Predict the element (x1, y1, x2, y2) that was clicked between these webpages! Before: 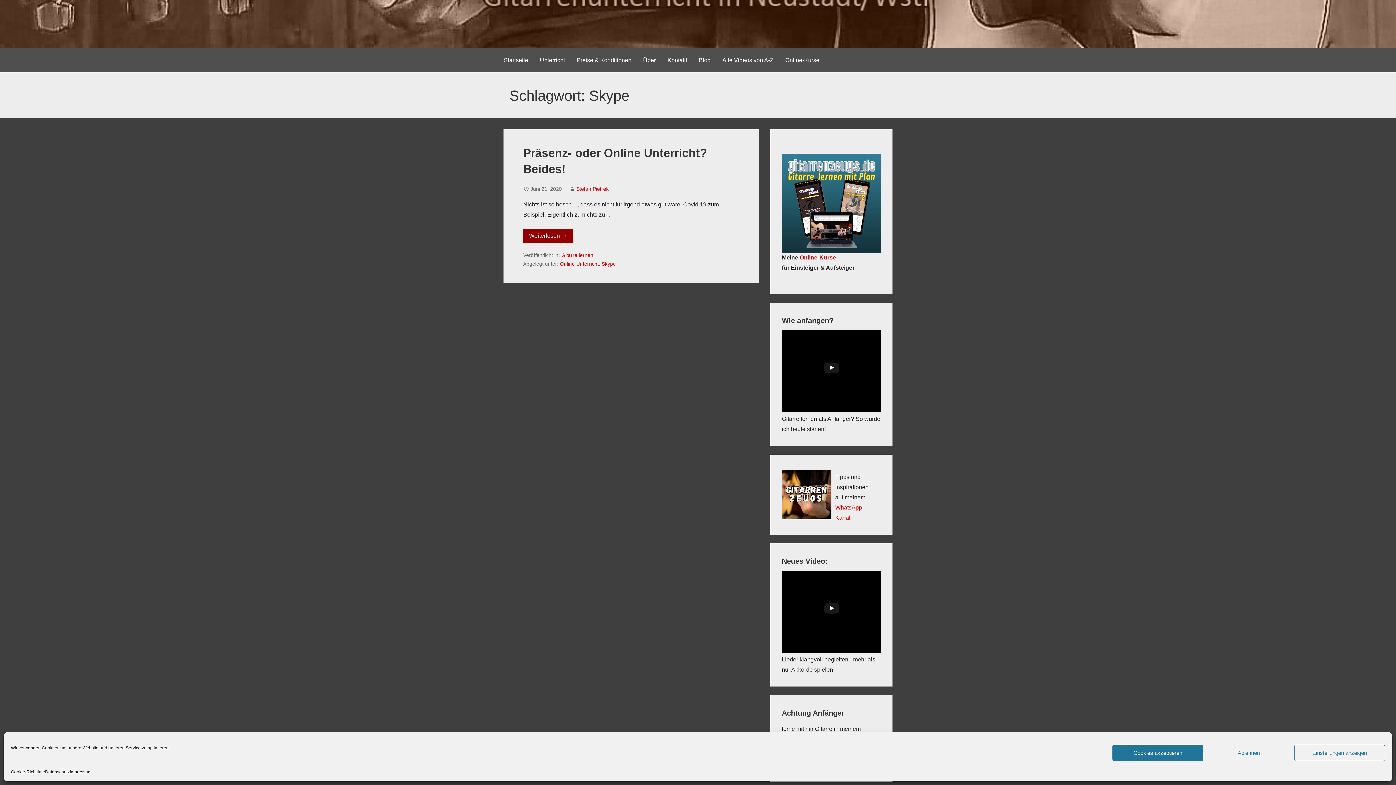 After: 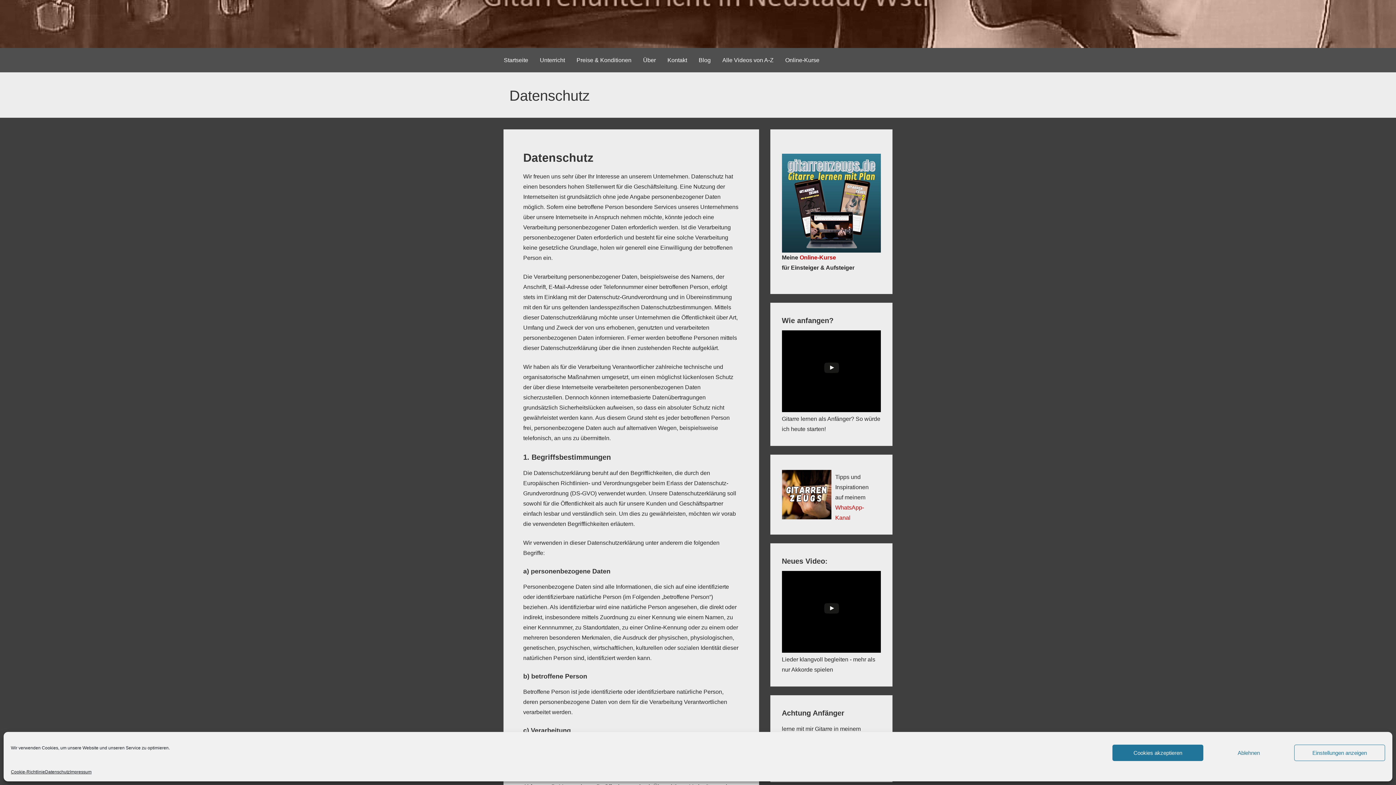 Action: bbox: (45, 768, 69, 776) label: Datenschutz